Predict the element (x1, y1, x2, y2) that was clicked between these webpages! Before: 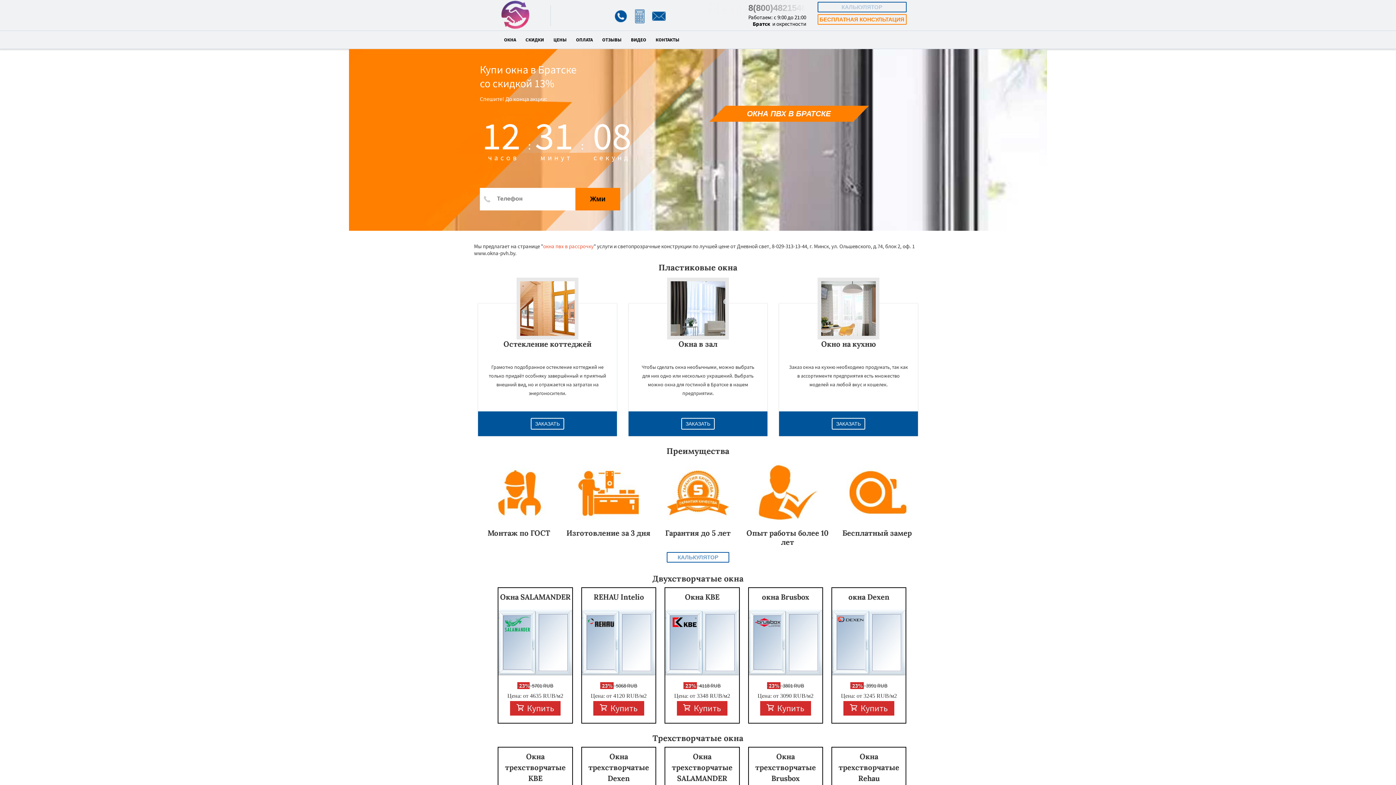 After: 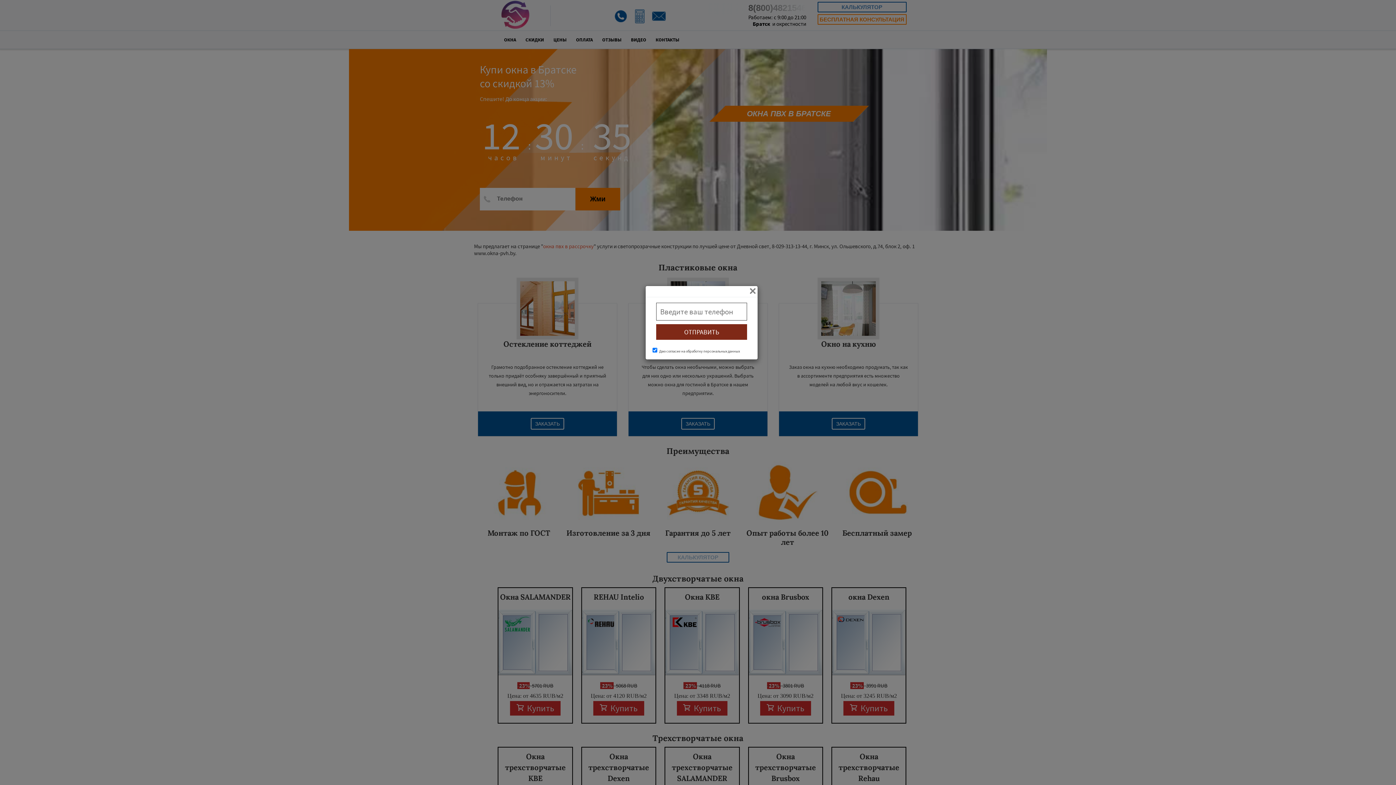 Action: label: ЗАКАЗАТЬ bbox: (831, 417, 865, 430)